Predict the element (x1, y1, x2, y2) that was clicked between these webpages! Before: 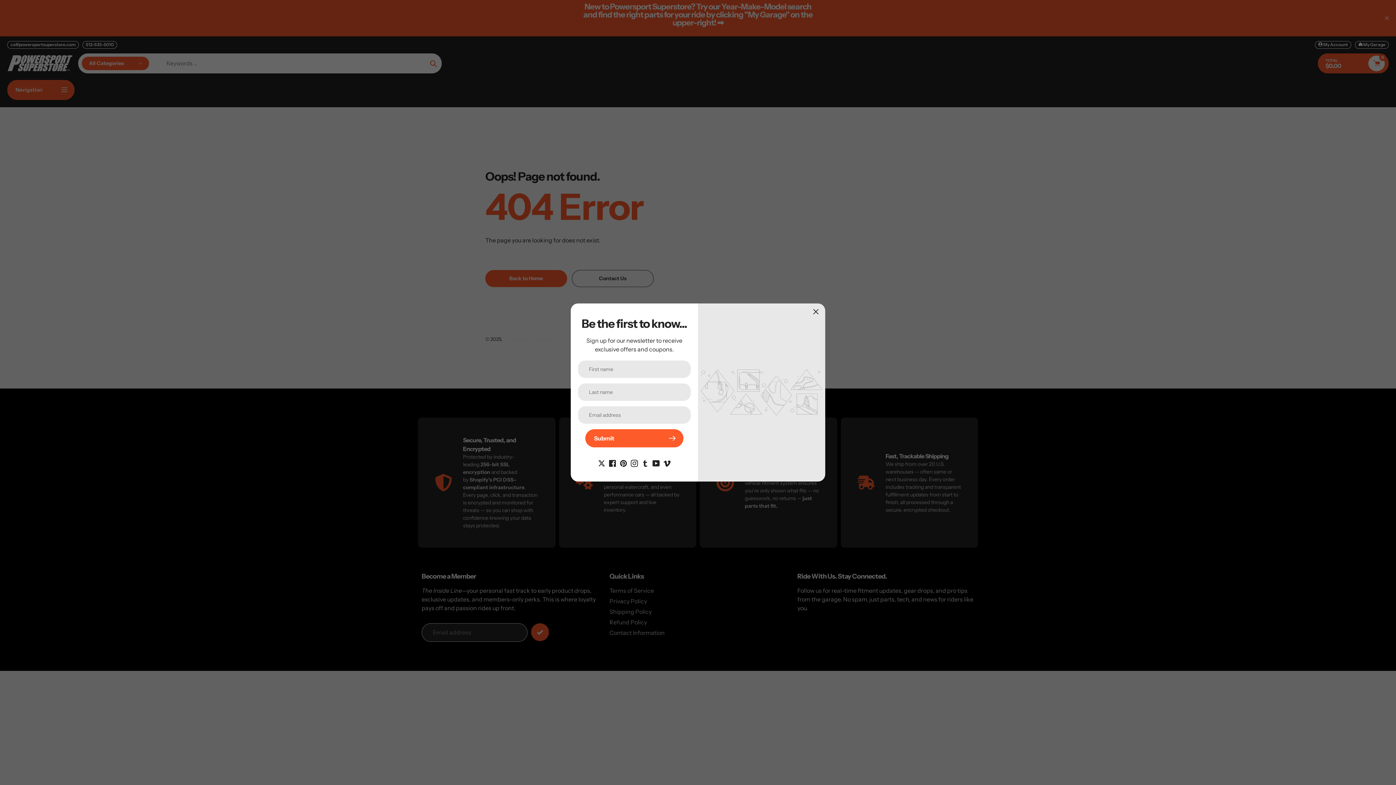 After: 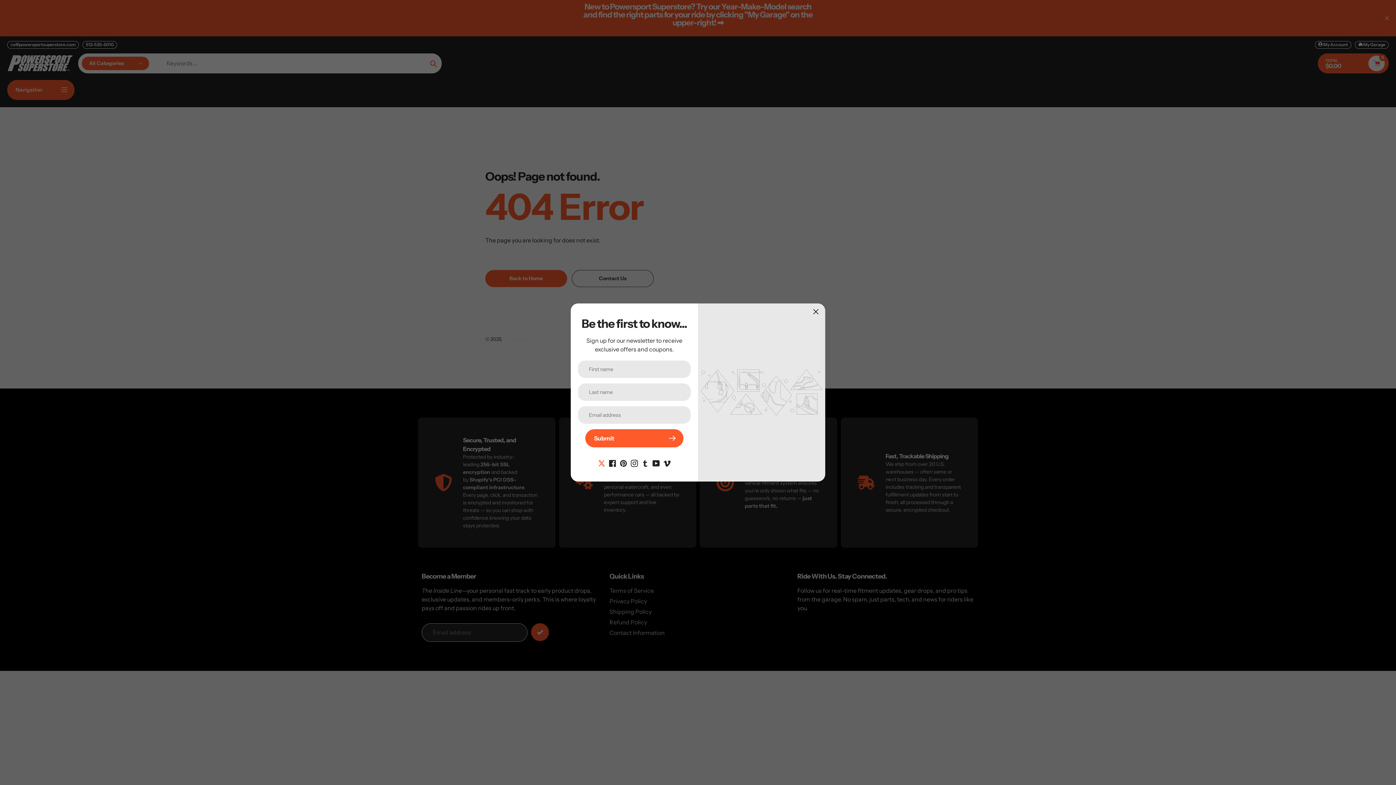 Action: bbox: (598, 459, 605, 466)